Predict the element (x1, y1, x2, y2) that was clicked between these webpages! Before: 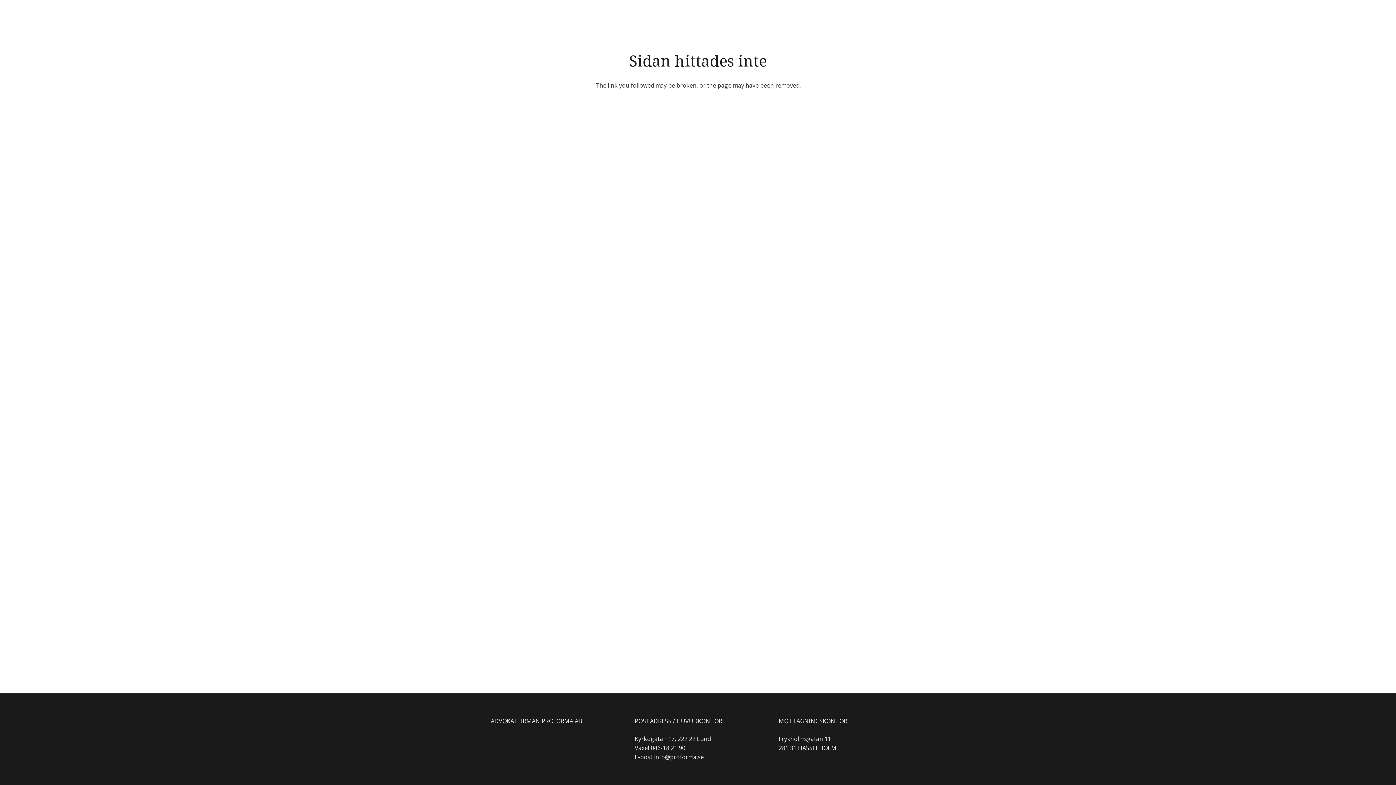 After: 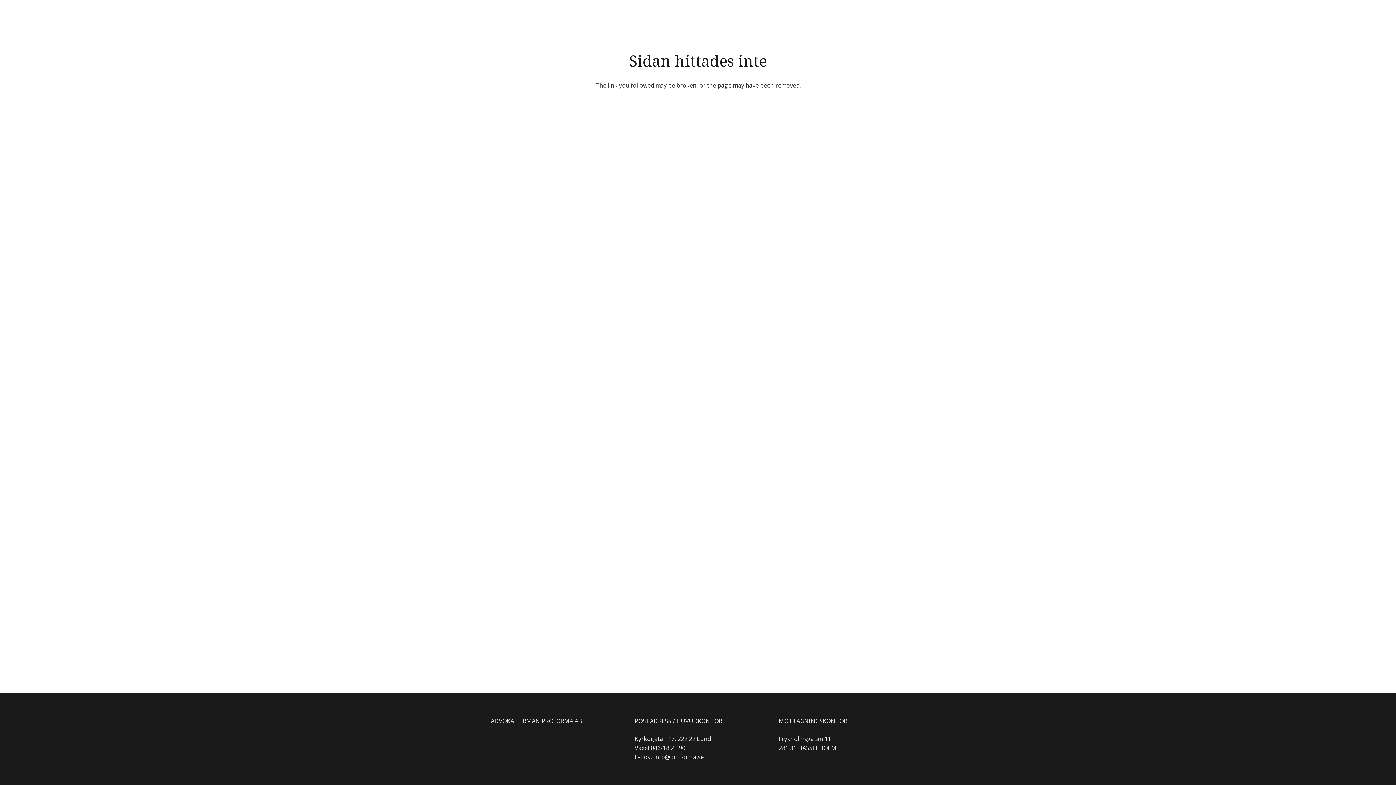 Action: bbox: (890, 6, 909, 22) label: Sök